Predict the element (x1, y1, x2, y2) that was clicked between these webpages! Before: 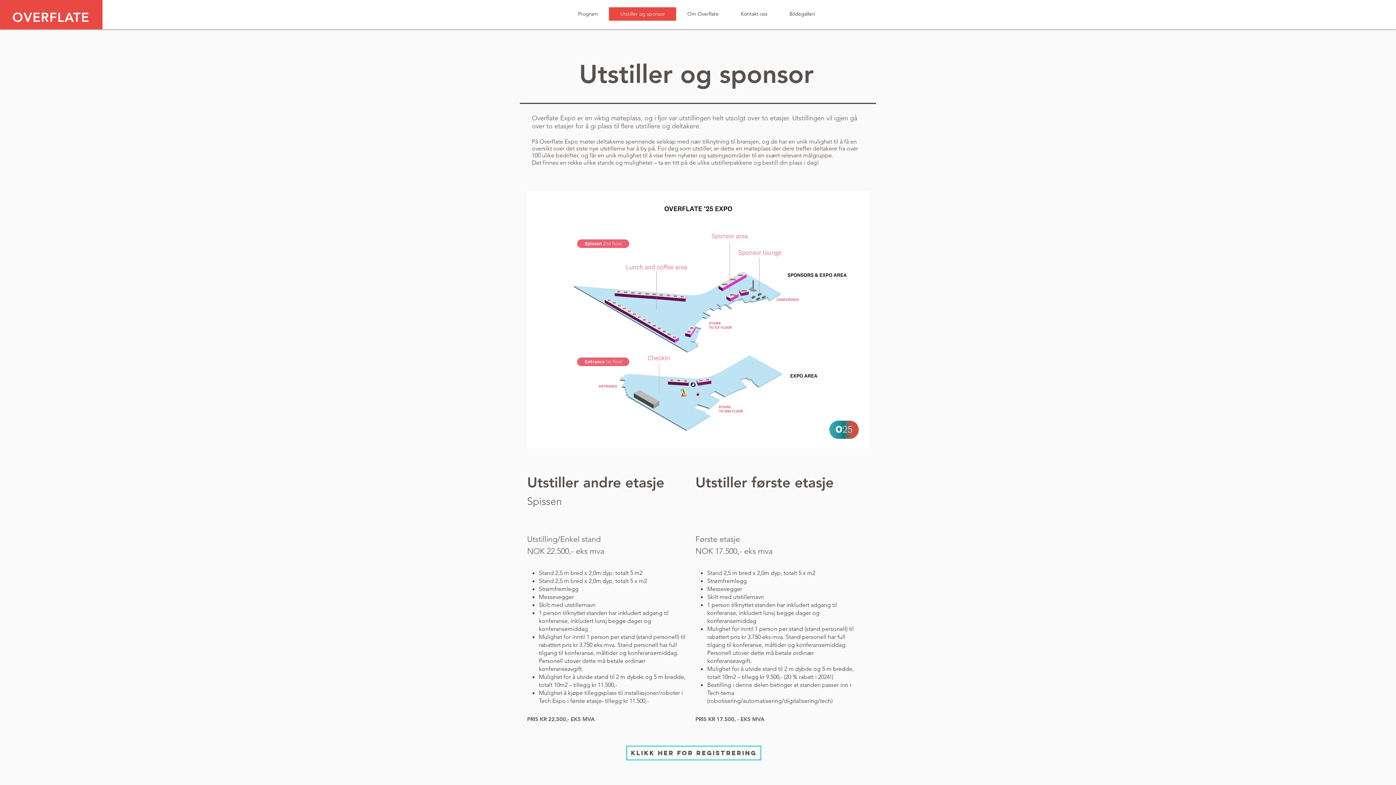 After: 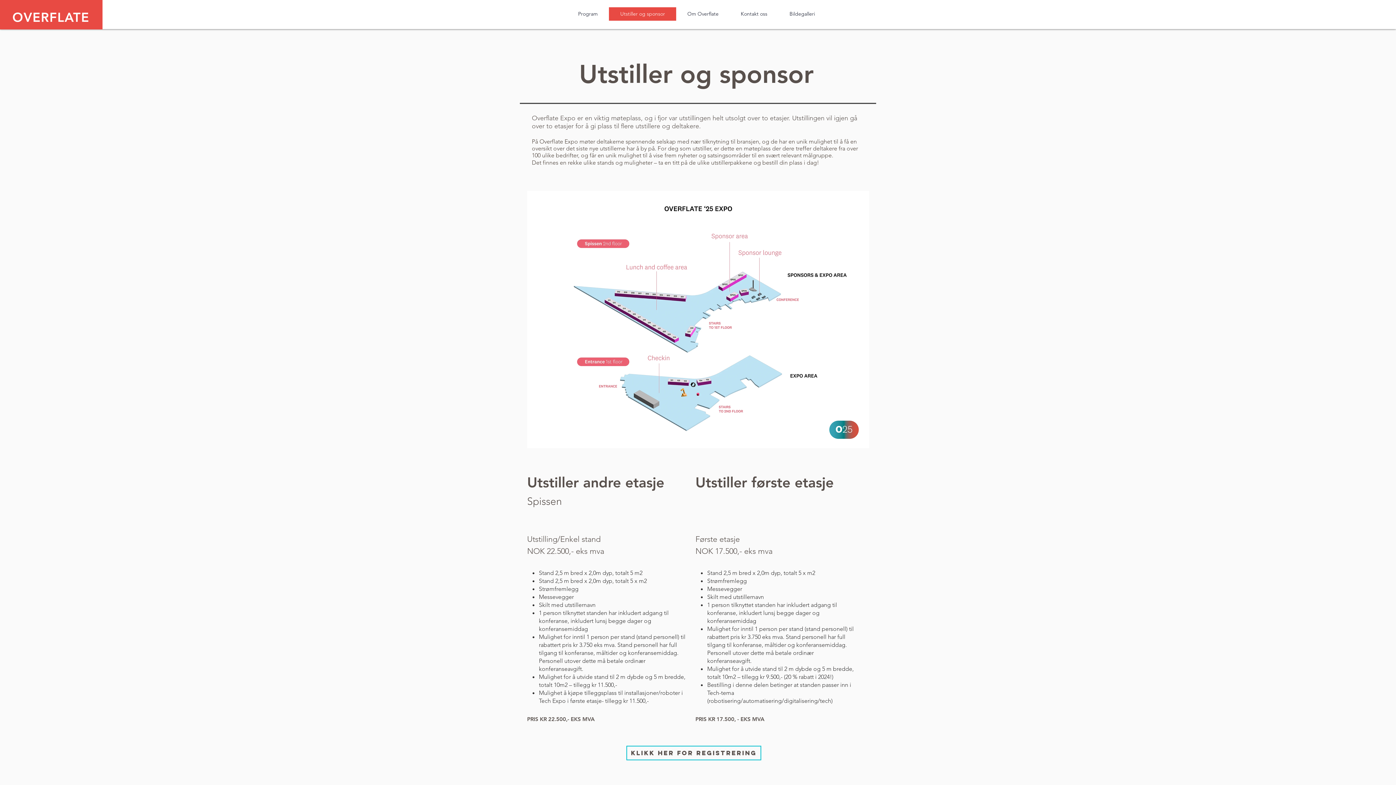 Action: bbox: (609, 7, 676, 20) label: Utstiller og sponsor